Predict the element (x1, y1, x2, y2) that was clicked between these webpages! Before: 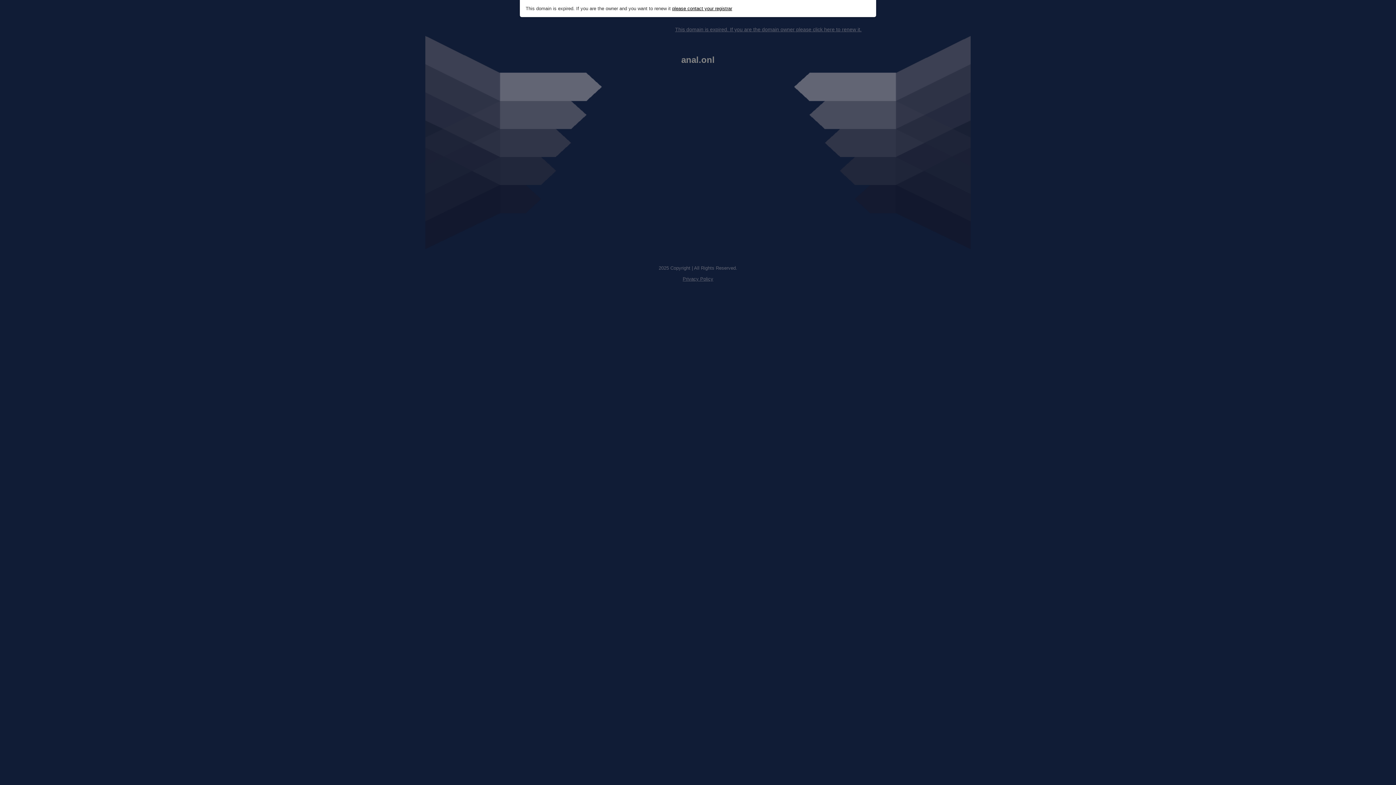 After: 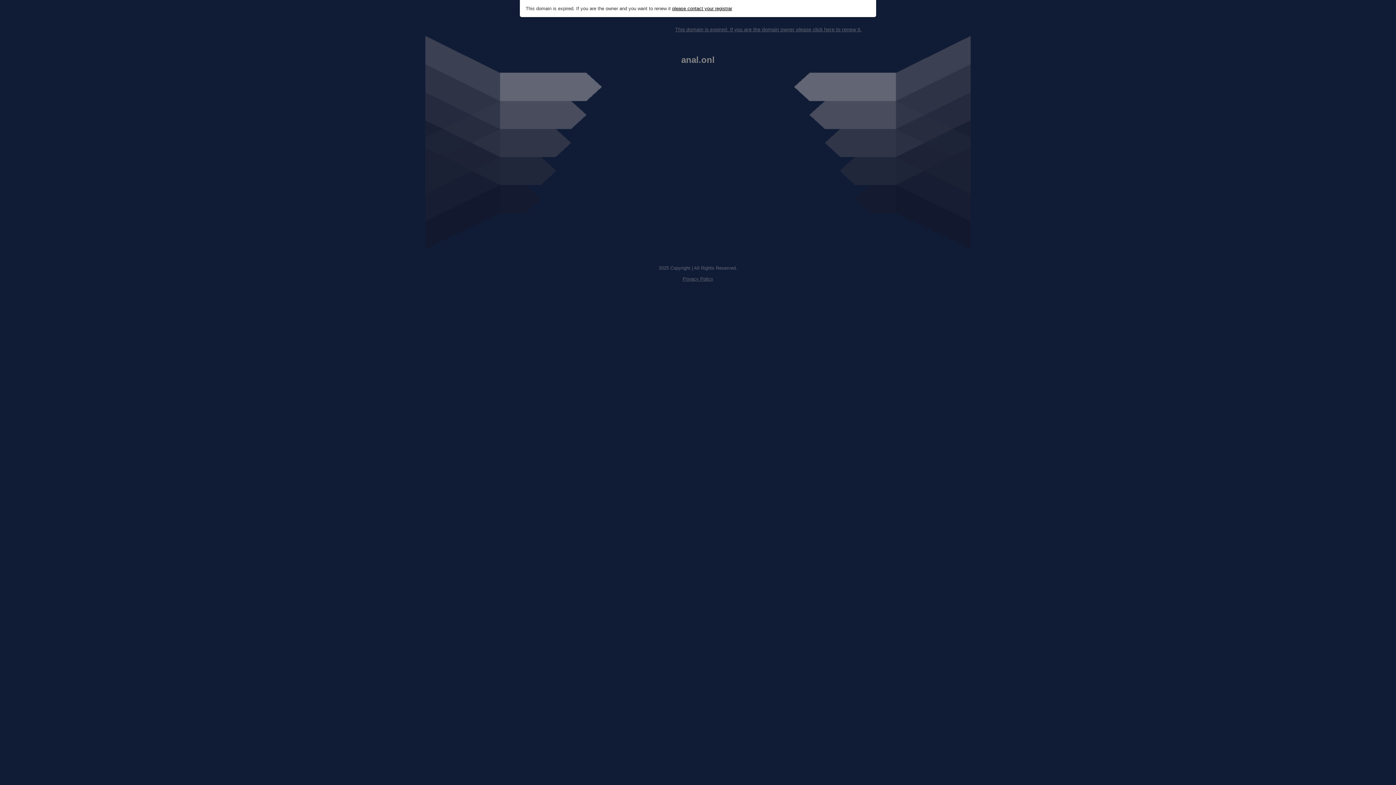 Action: label: Privacy Policy bbox: (682, 276, 713, 281)